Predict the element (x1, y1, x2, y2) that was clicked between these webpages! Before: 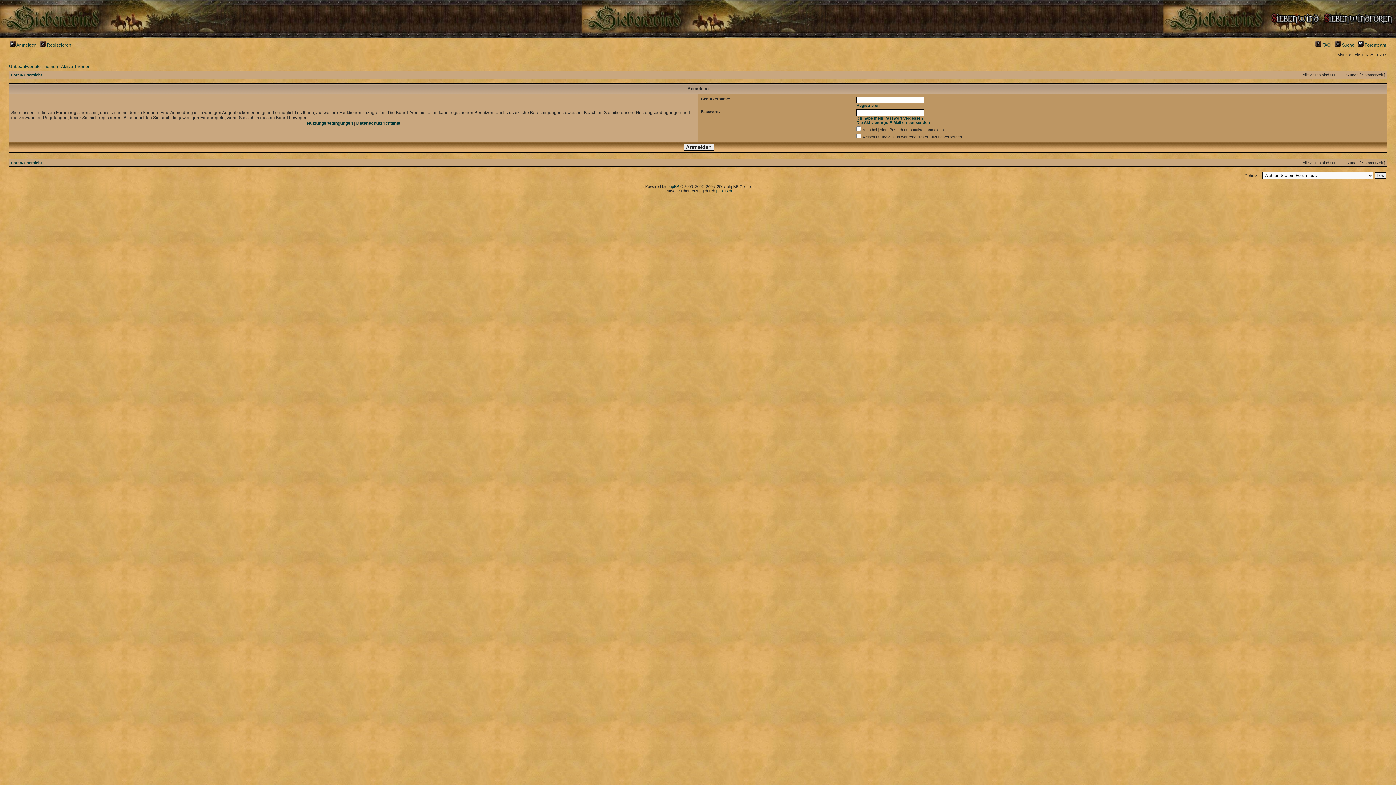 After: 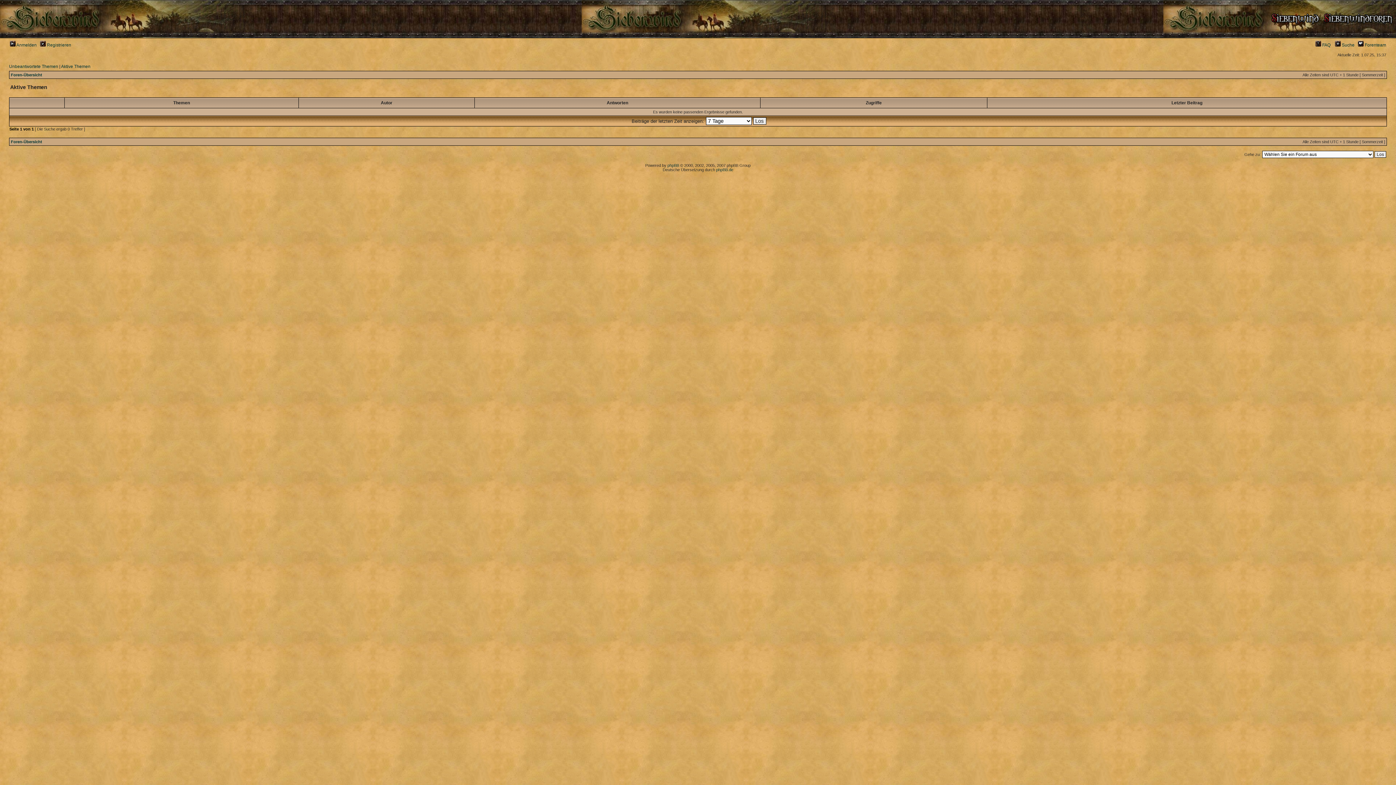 Action: label: Aktive Themen bbox: (61, 64, 90, 69)